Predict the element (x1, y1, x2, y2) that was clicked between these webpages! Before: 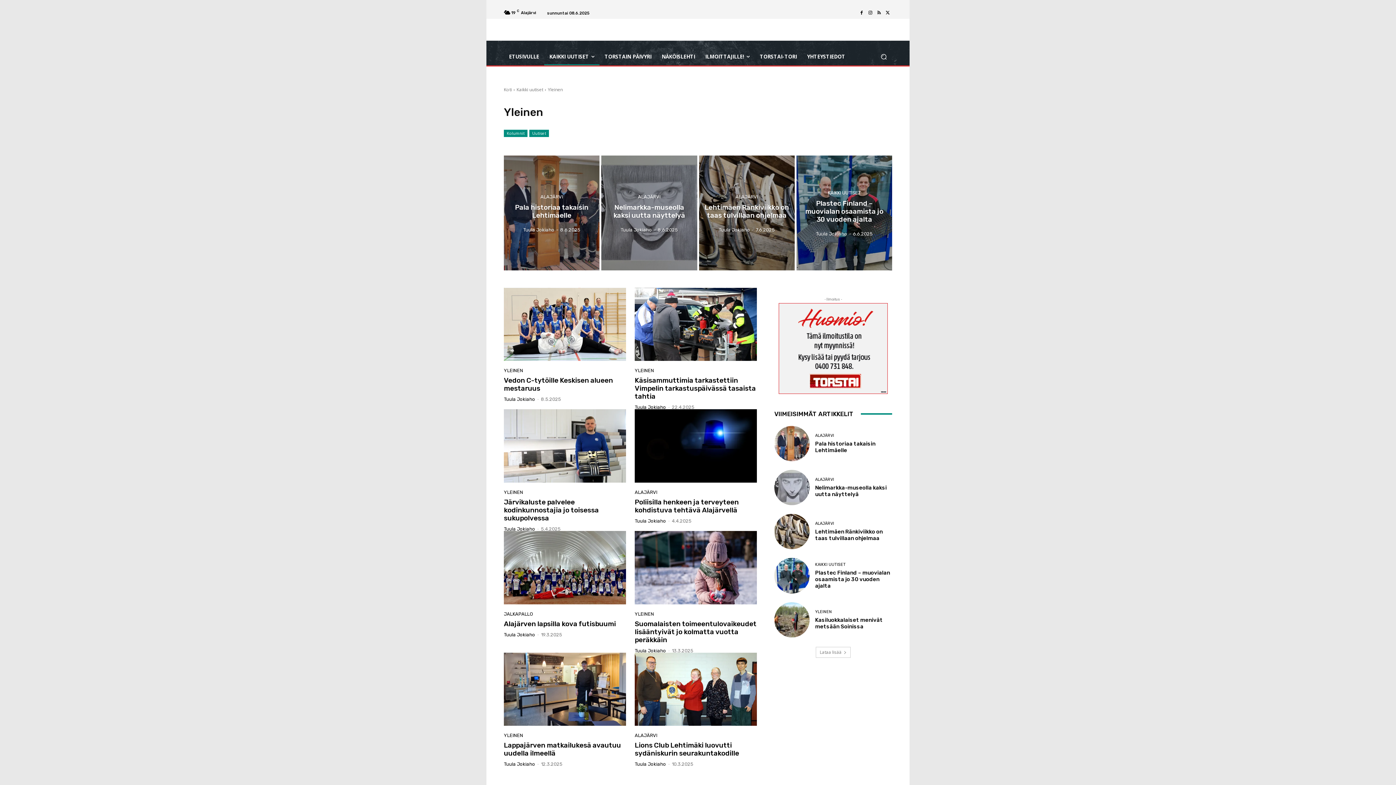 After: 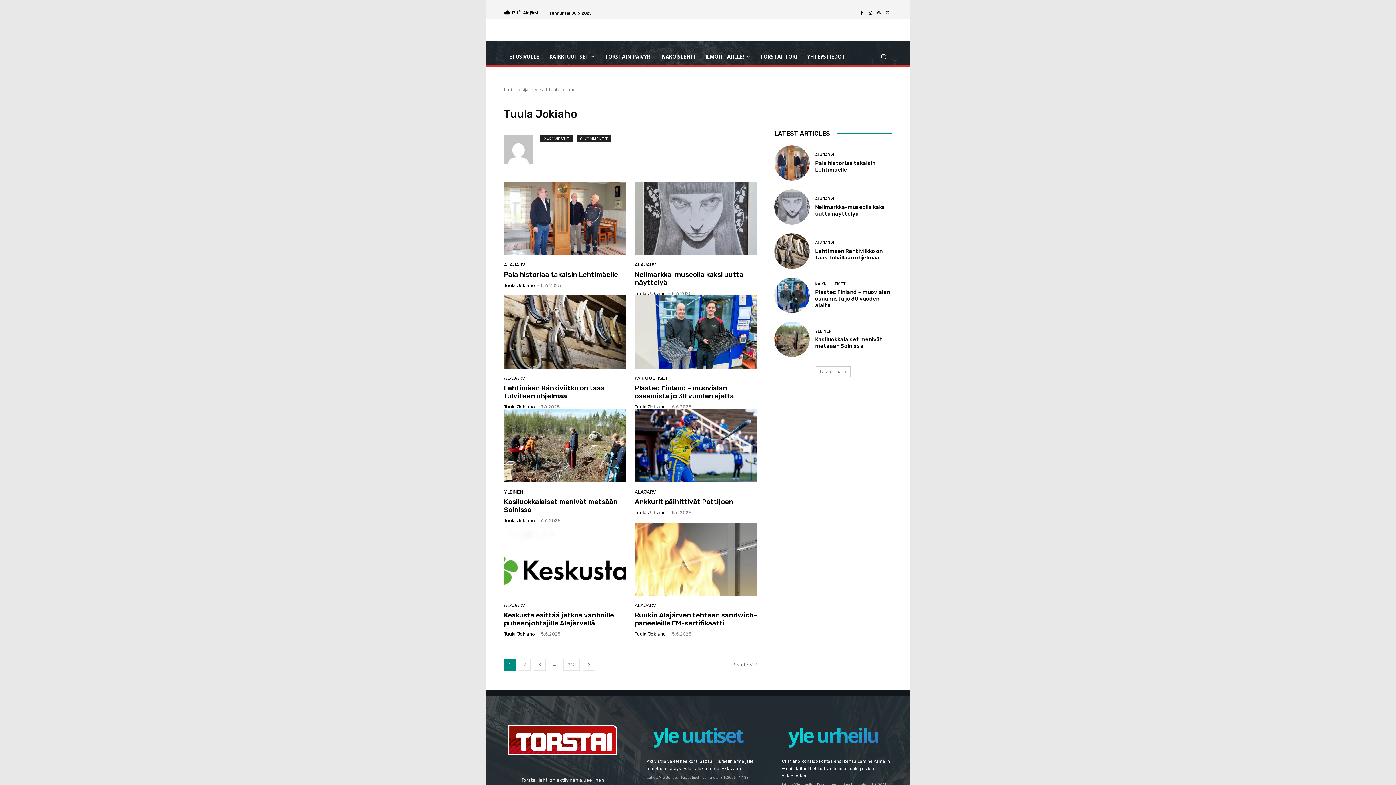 Action: label: Tuula Jokiaho bbox: (634, 518, 666, 524)